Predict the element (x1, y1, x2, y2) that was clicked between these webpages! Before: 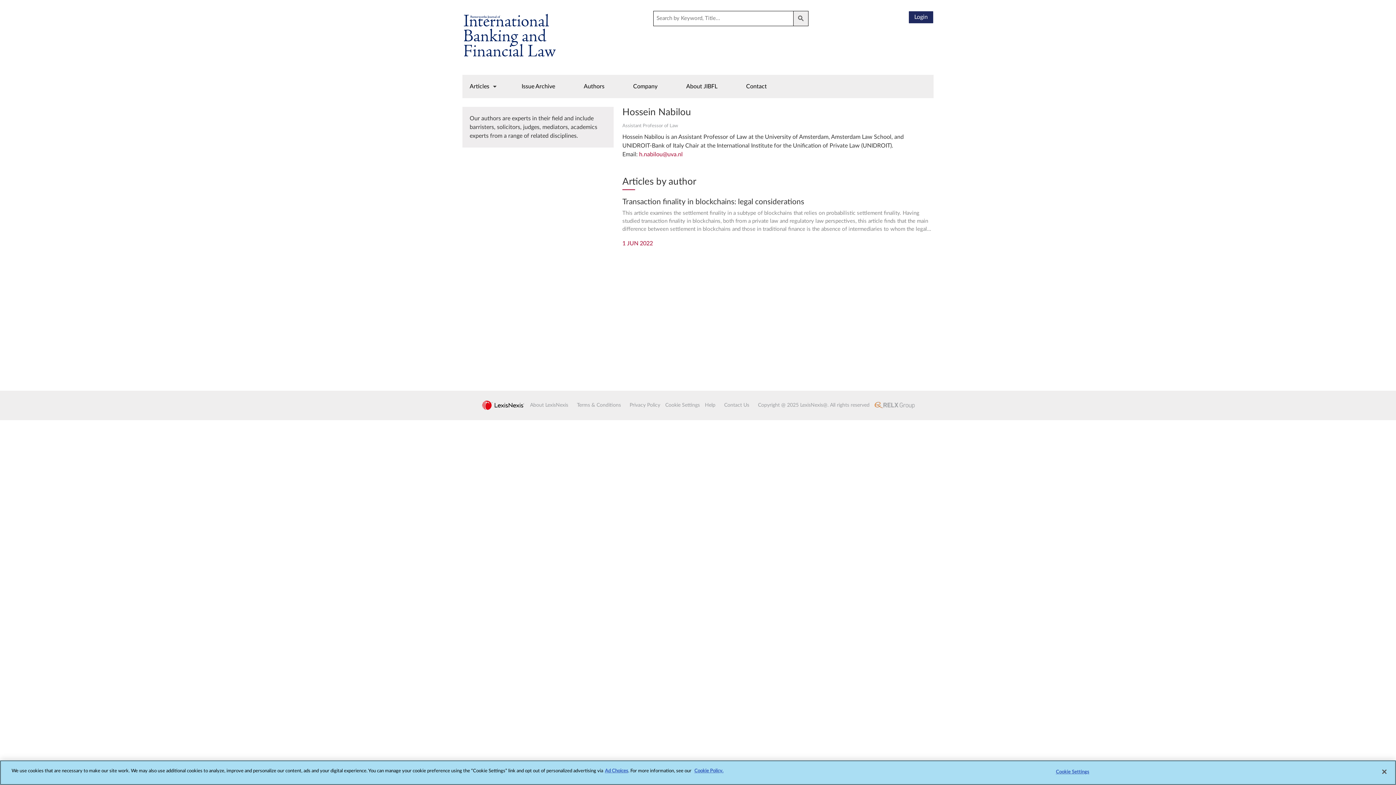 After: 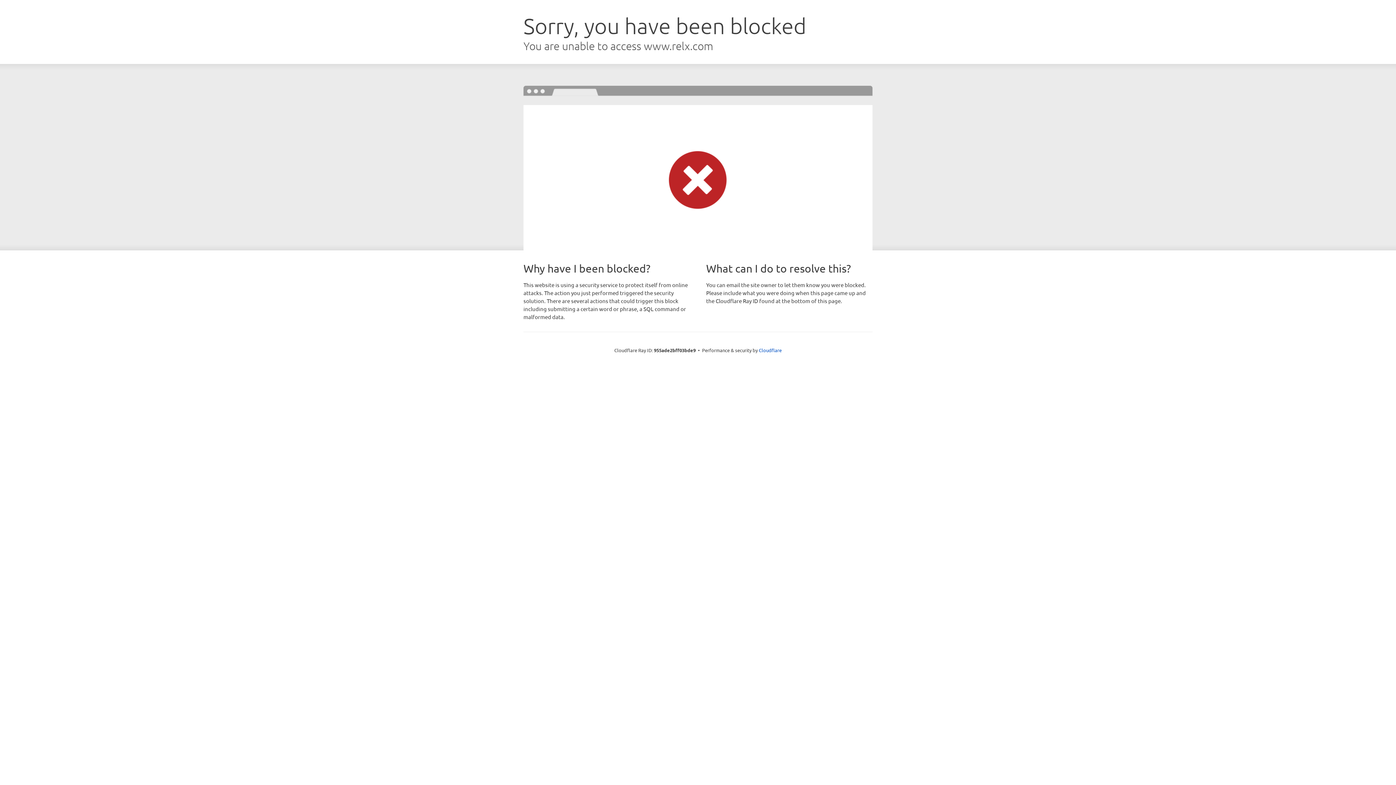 Action: bbox: (874, 402, 914, 408)